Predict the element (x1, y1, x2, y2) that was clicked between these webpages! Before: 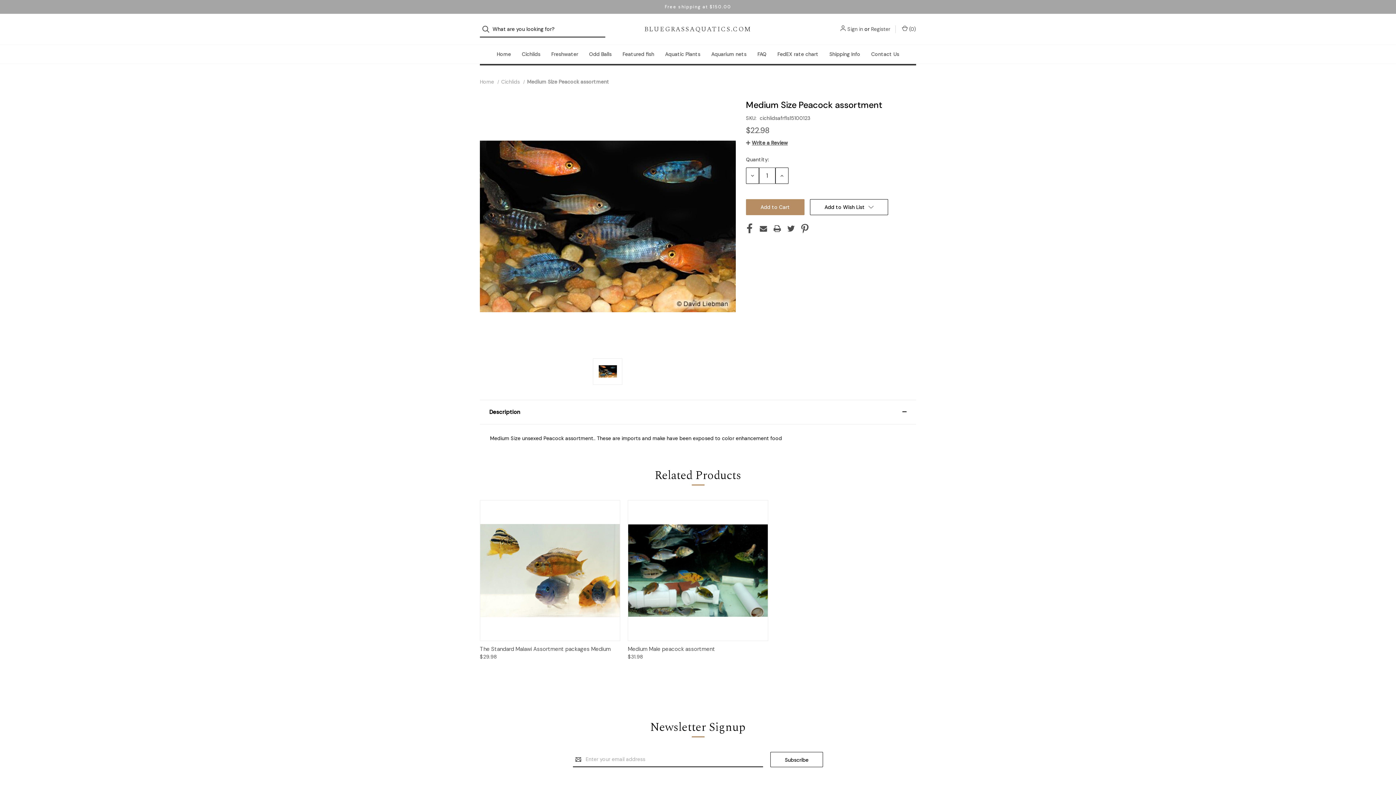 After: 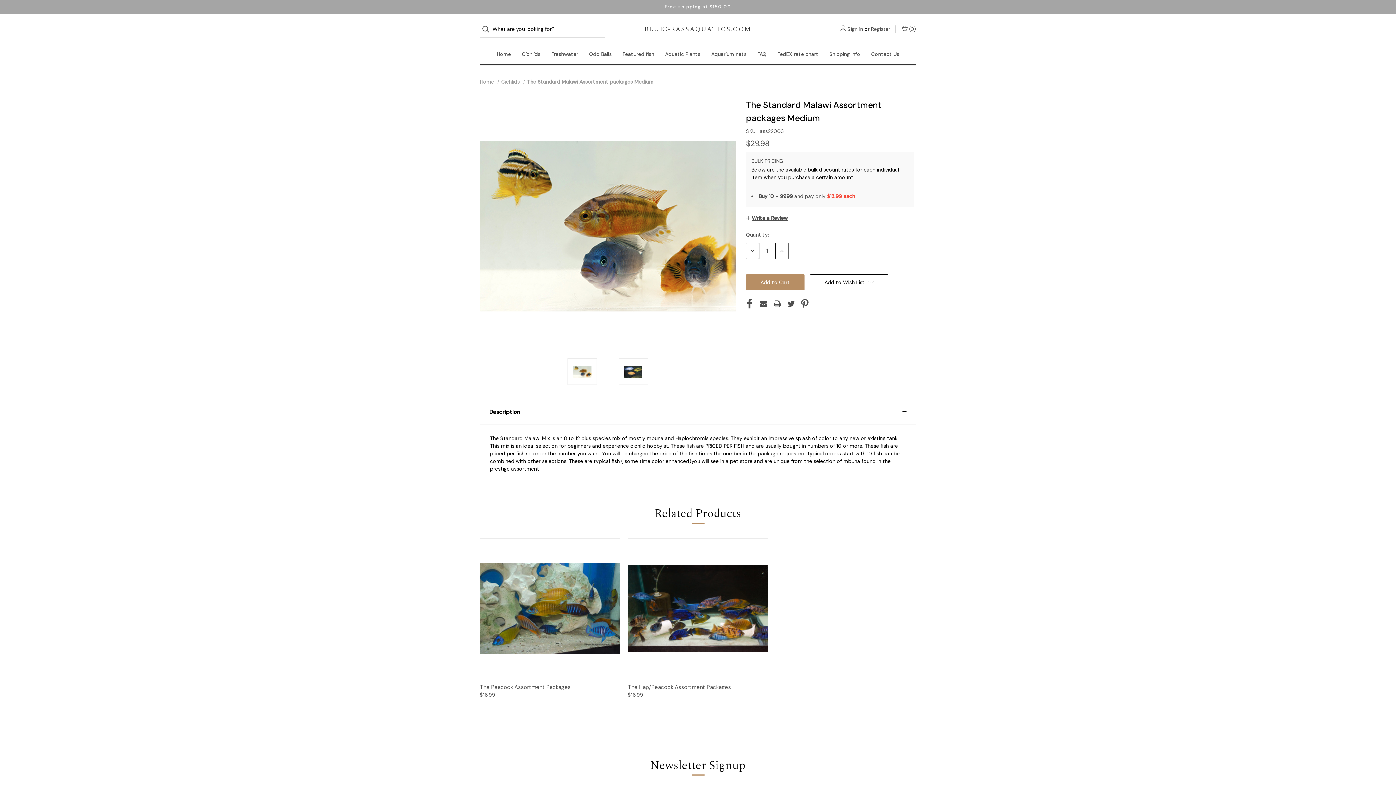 Action: label: The Standard Malawi Assortment packages Medium bbox: (480, 645, 610, 653)